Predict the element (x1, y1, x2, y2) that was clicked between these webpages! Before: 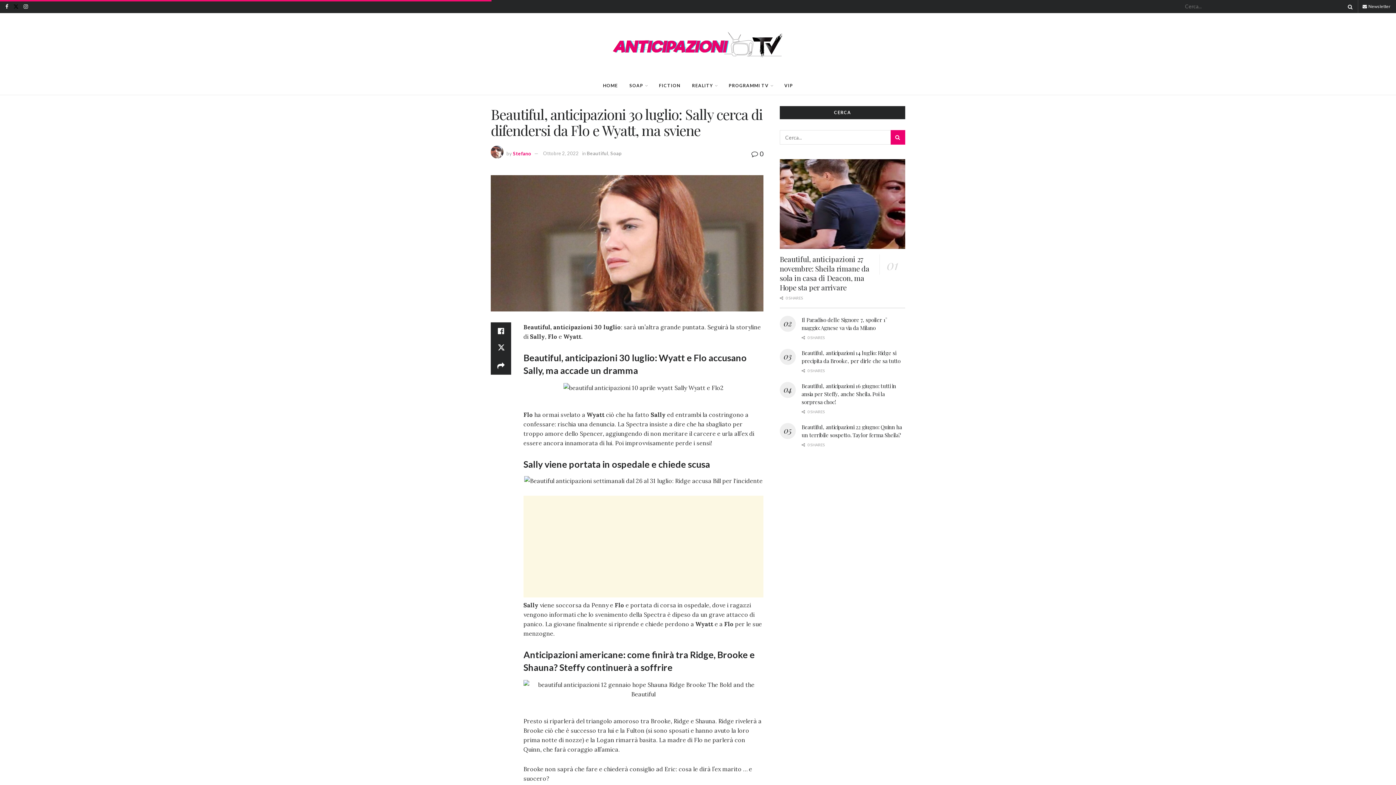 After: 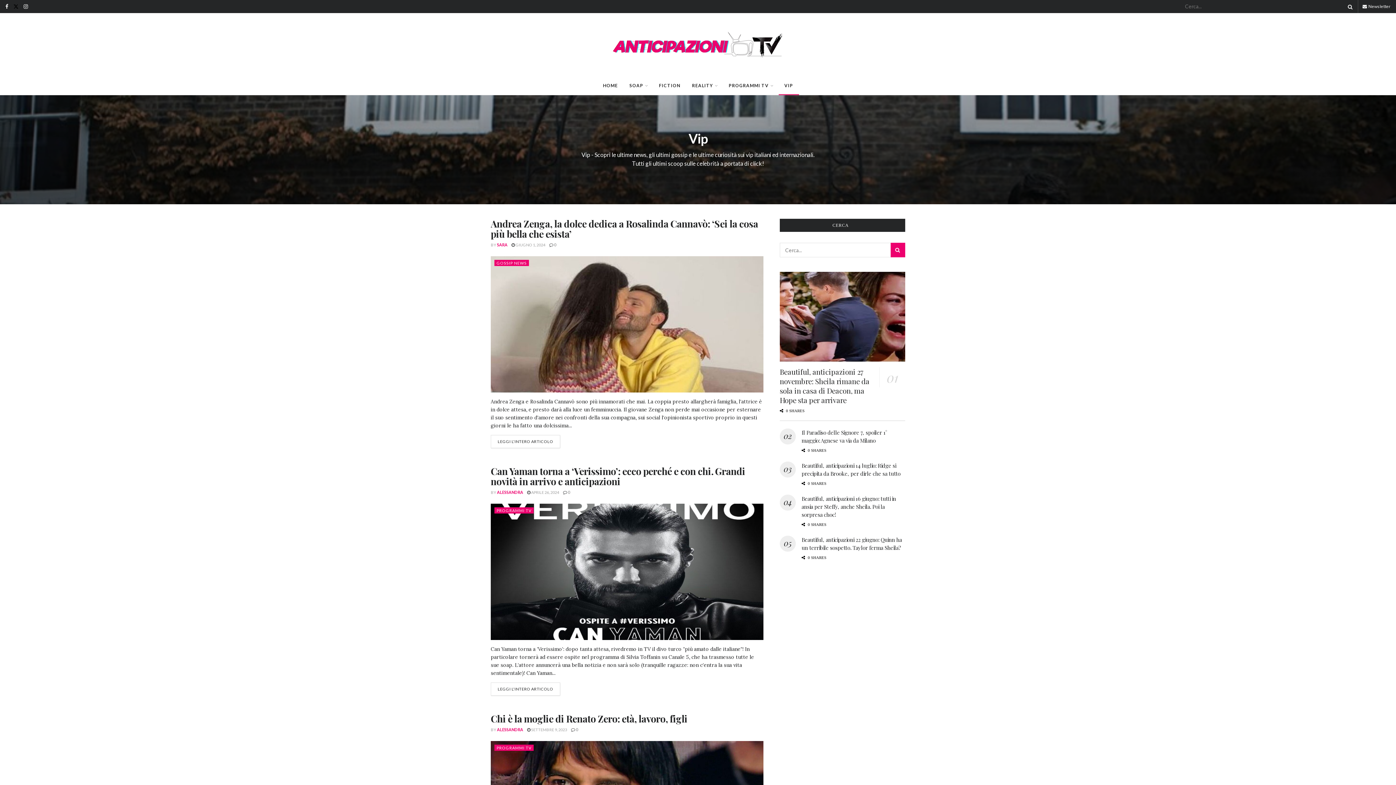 Action: label: VIP bbox: (778, 76, 799, 94)